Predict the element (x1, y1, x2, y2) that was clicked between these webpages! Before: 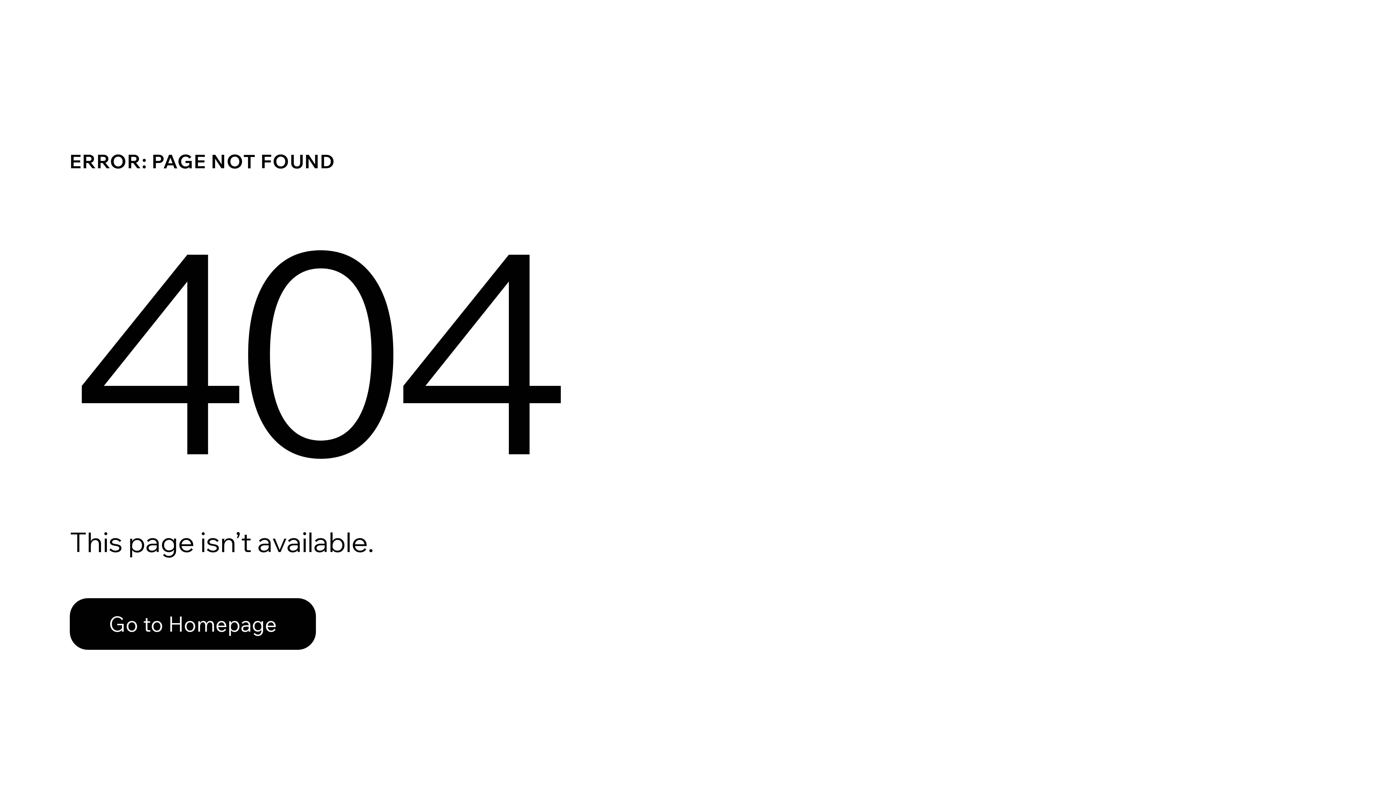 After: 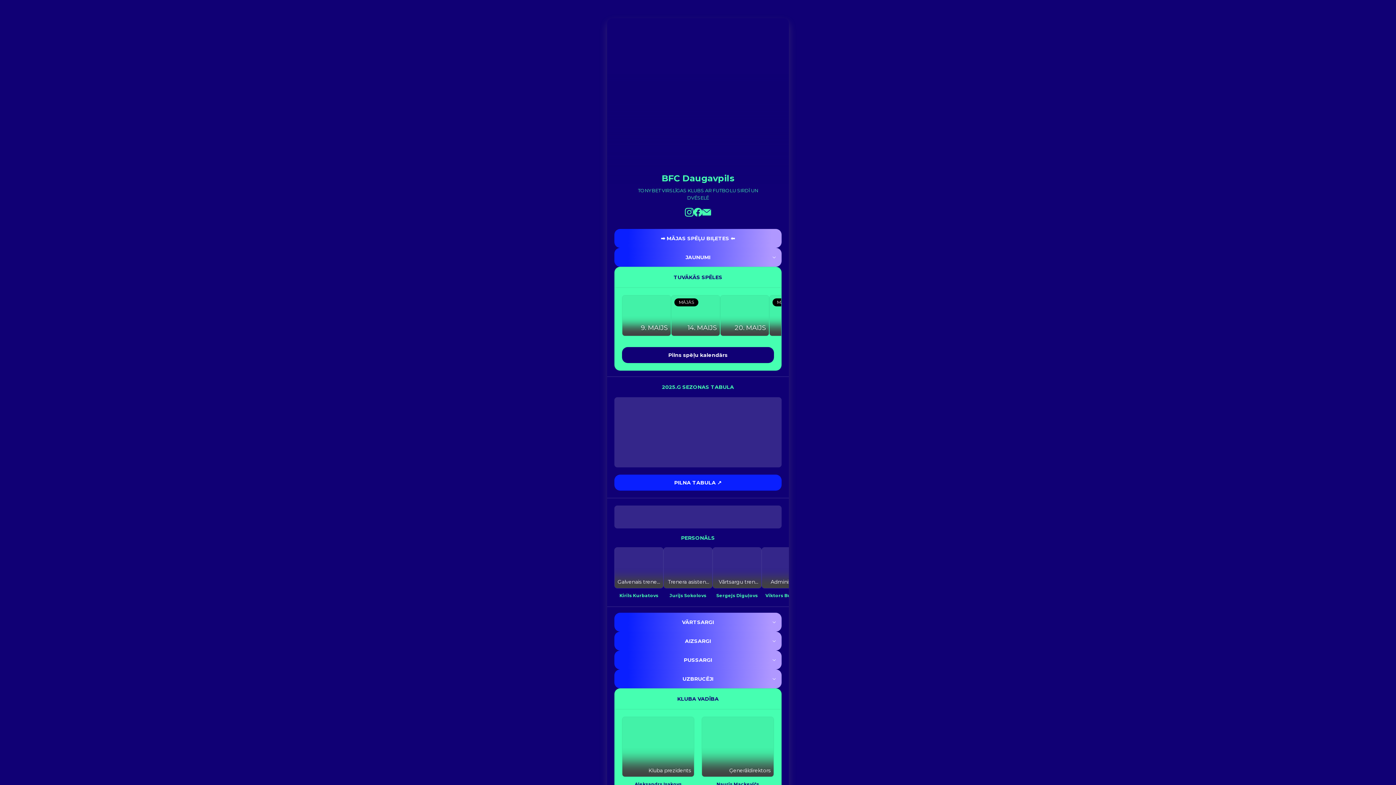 Action: bbox: (69, 582, 768, 659) label: Go to Homepage